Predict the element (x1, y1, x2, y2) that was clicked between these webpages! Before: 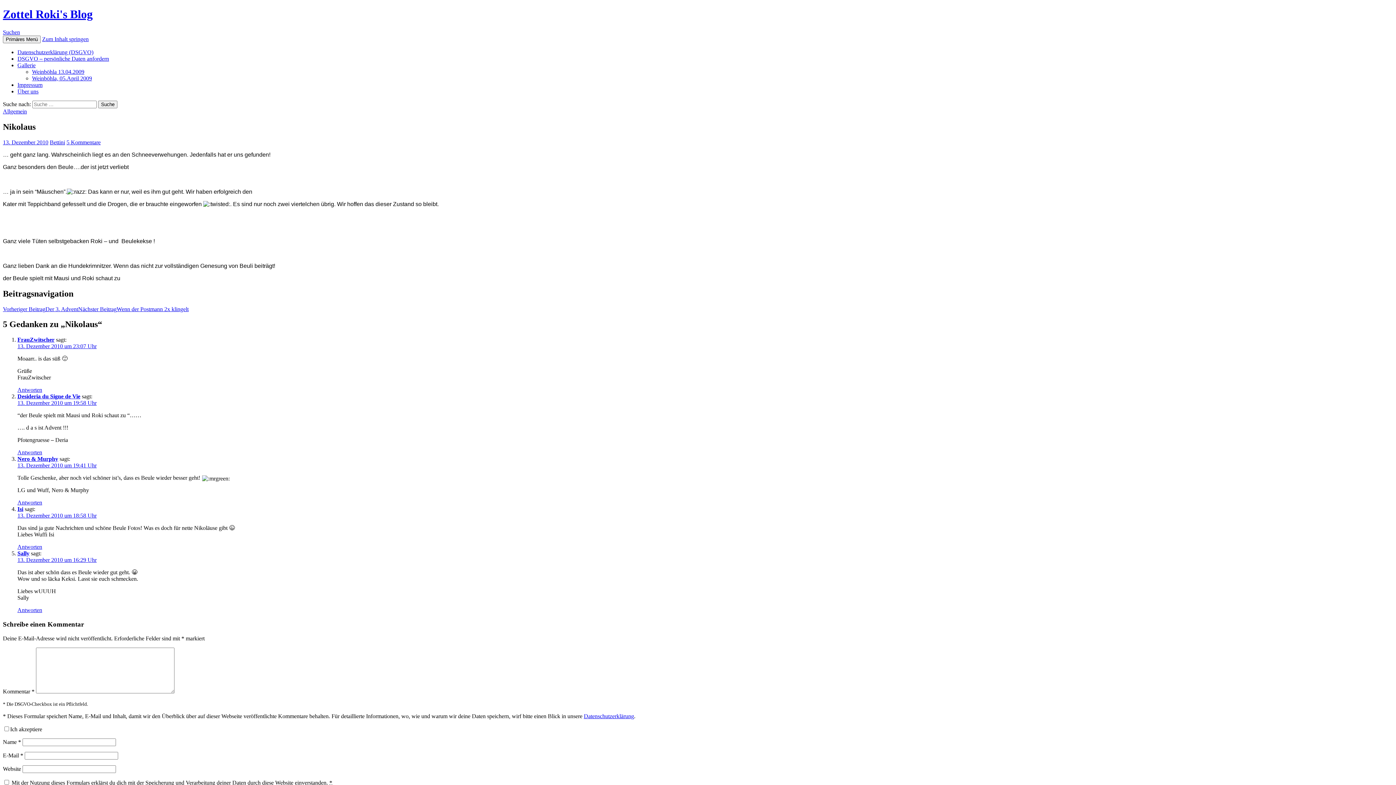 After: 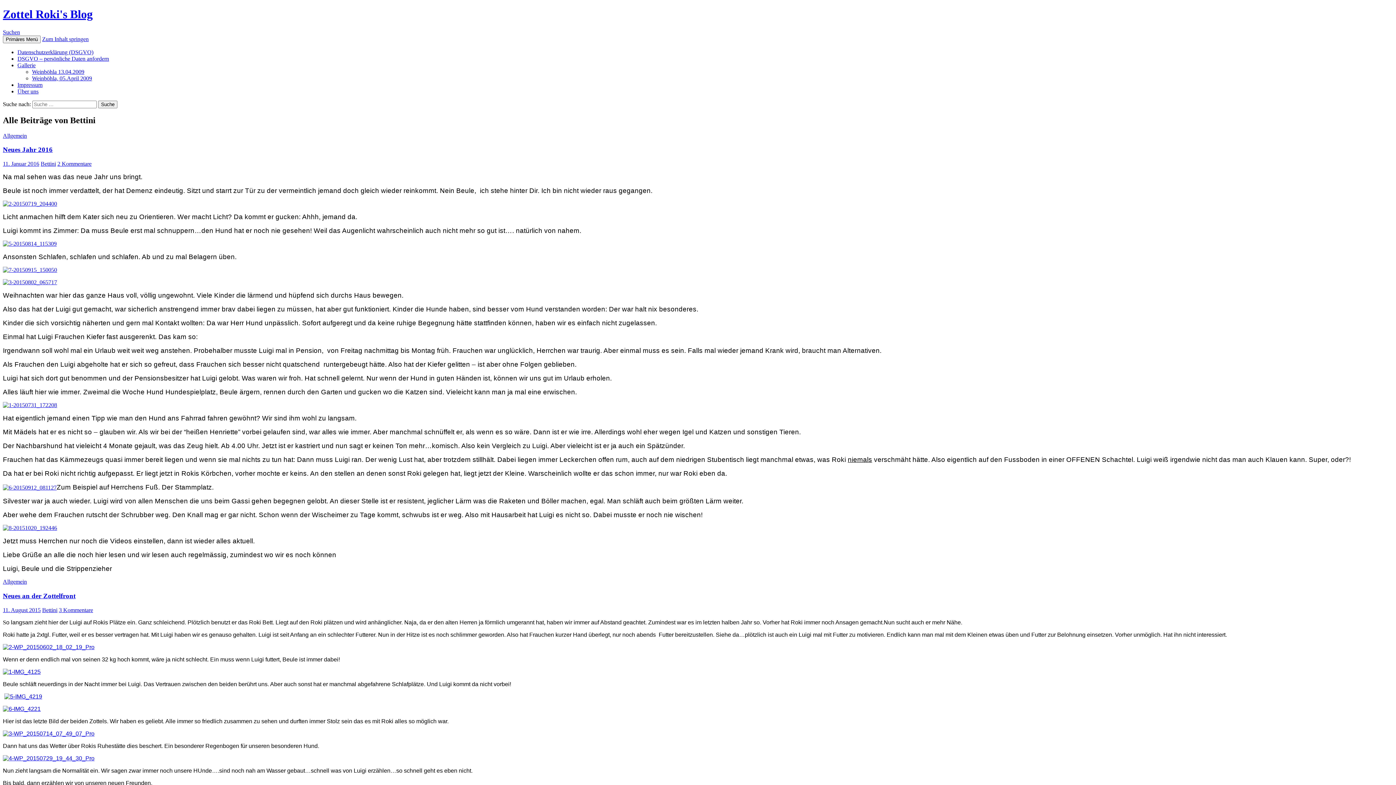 Action: label: Bettini bbox: (49, 139, 65, 145)